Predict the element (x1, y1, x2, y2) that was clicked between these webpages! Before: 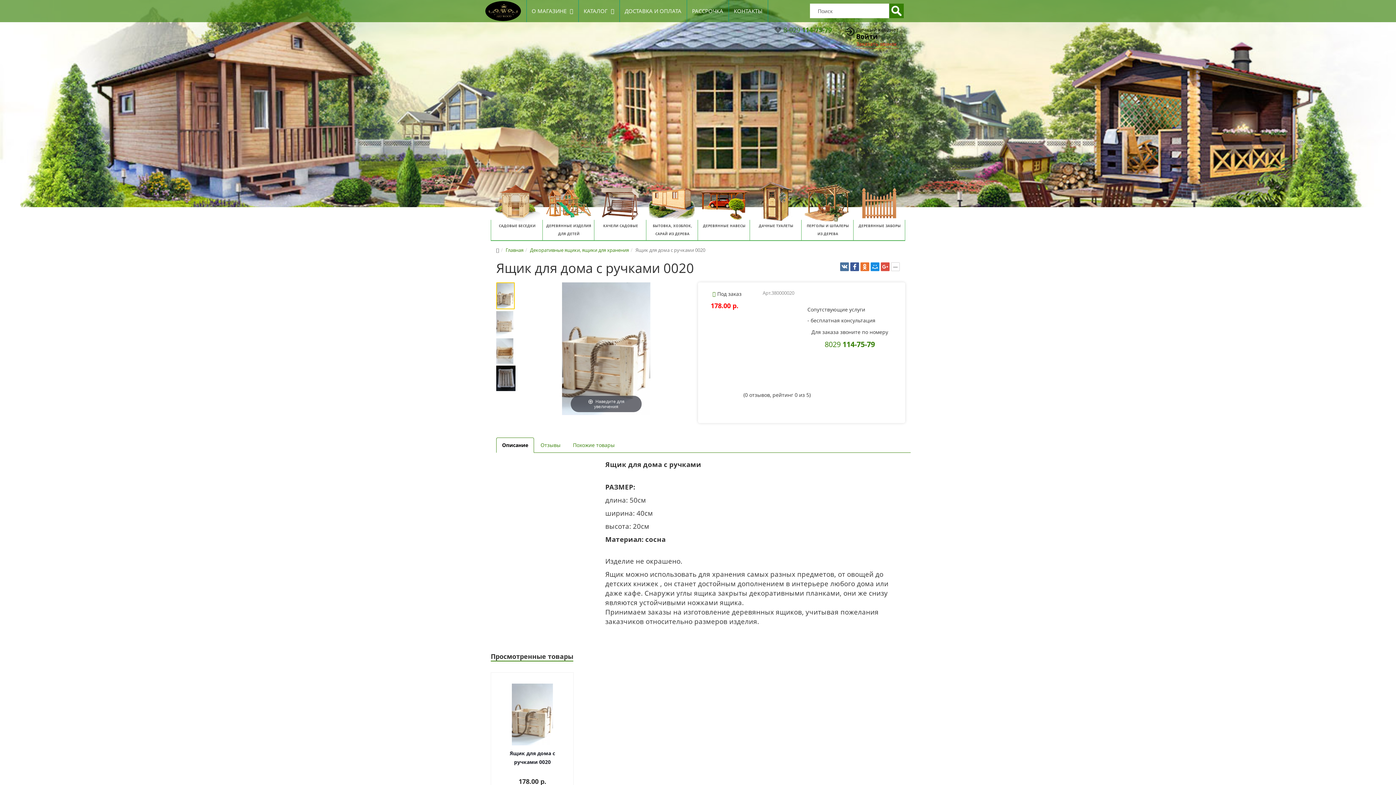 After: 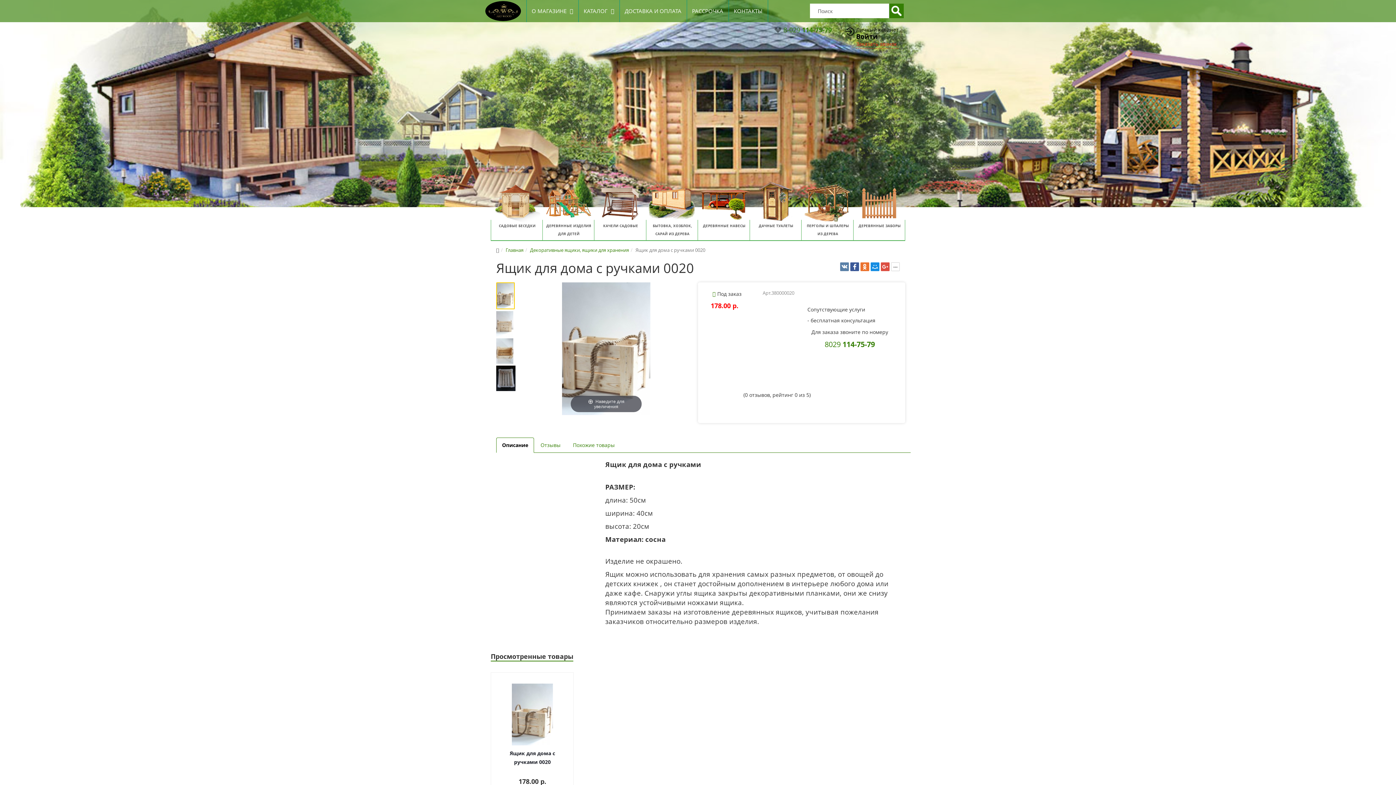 Action: bbox: (840, 262, 849, 271)